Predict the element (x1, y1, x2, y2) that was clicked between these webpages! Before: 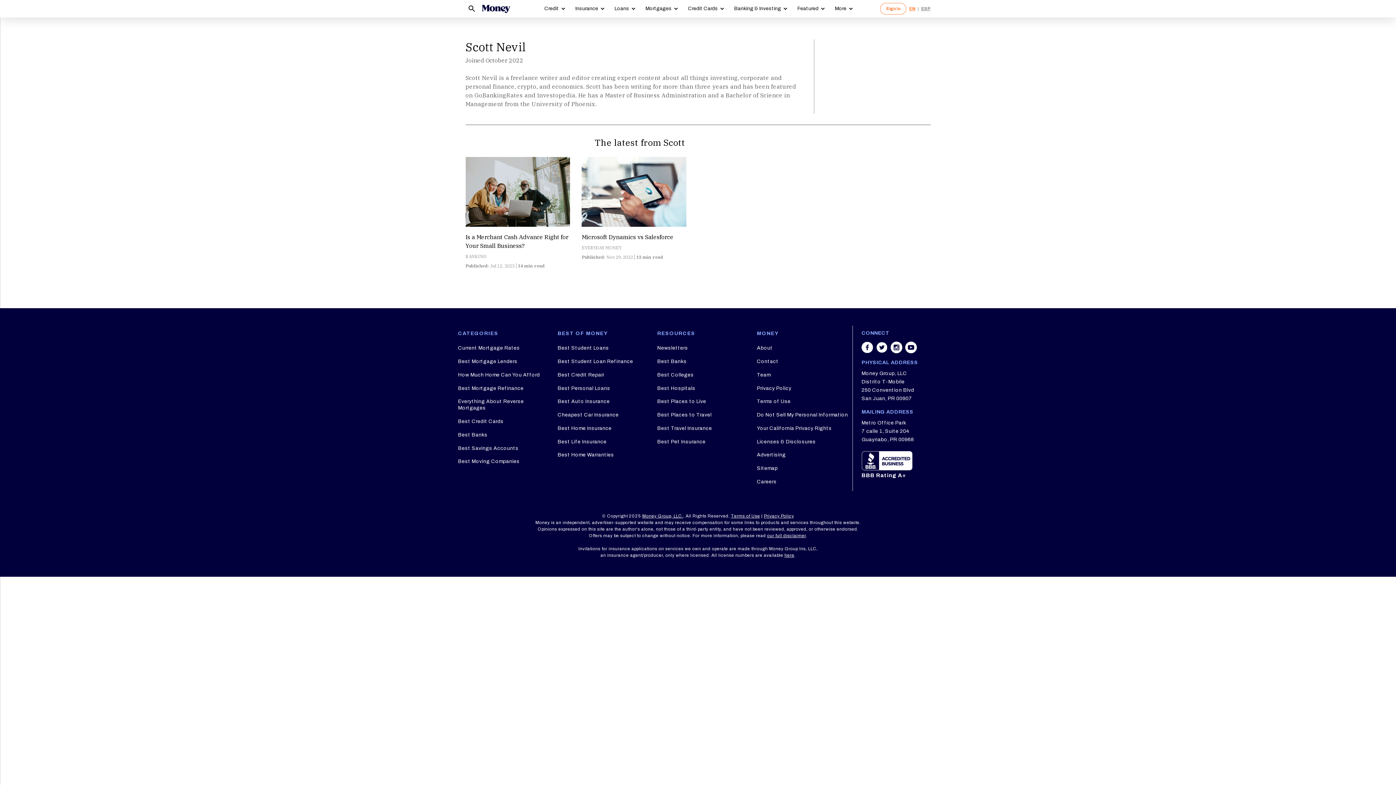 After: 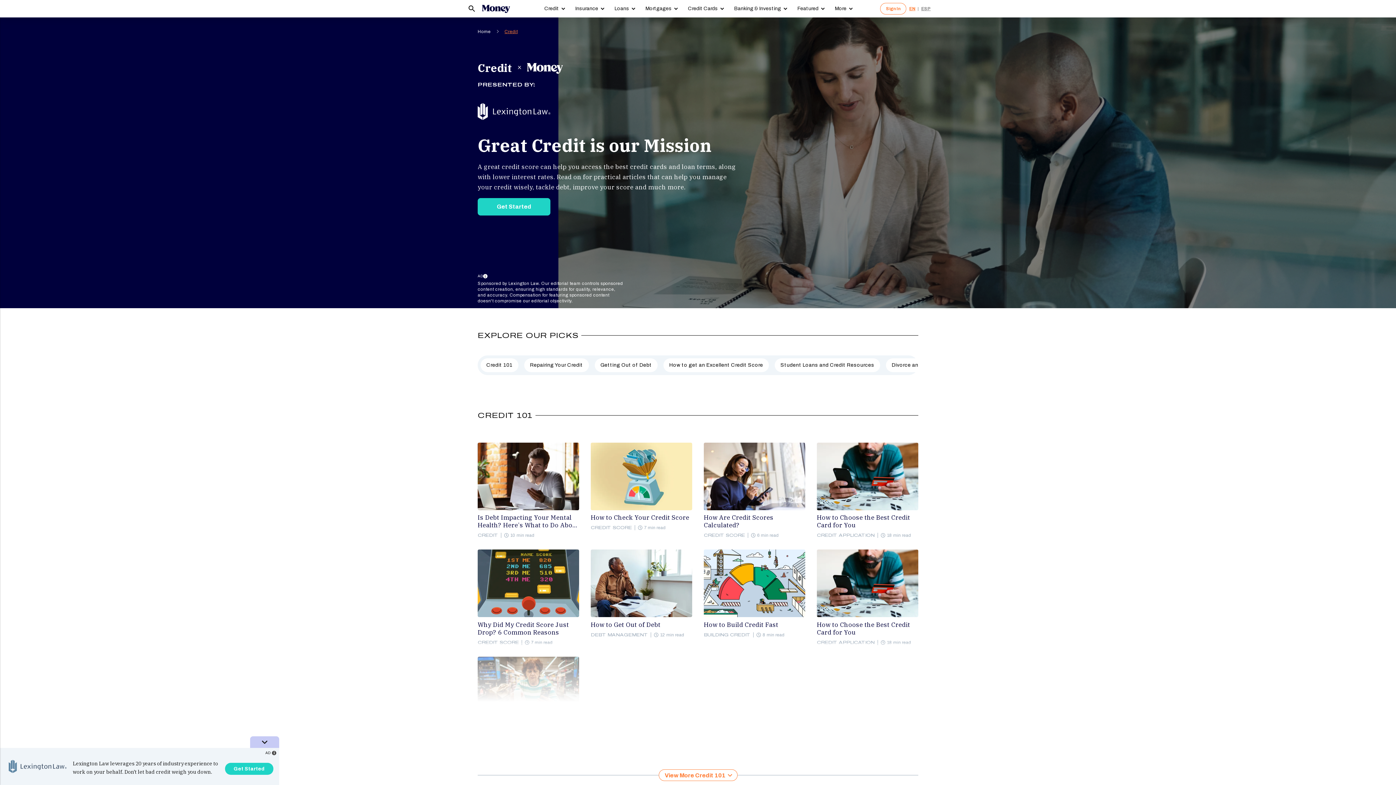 Action: label: Credit bbox: (539, 0, 570, 17)